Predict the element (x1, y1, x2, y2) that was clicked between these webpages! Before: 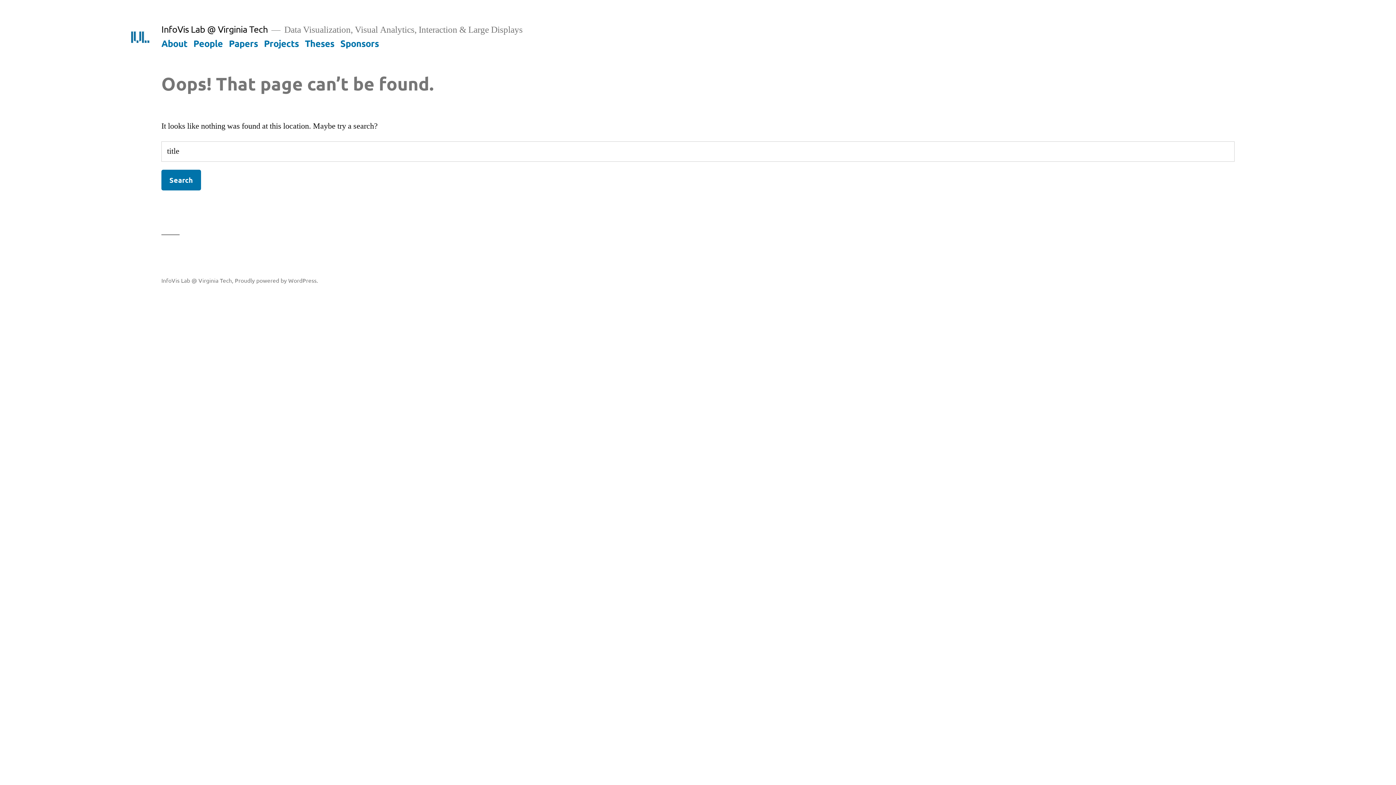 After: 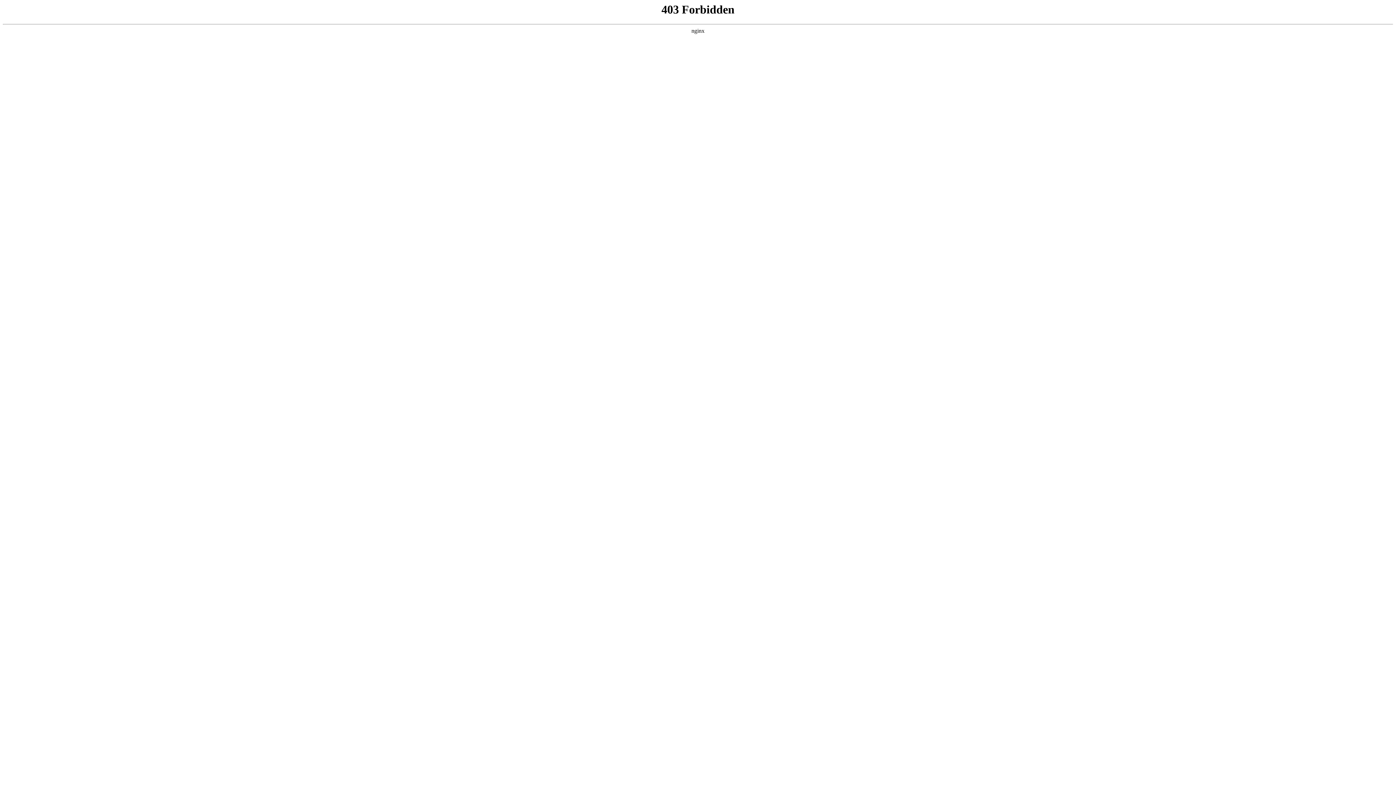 Action: bbox: (234, 276, 318, 283) label: Proudly powered by WordPress.